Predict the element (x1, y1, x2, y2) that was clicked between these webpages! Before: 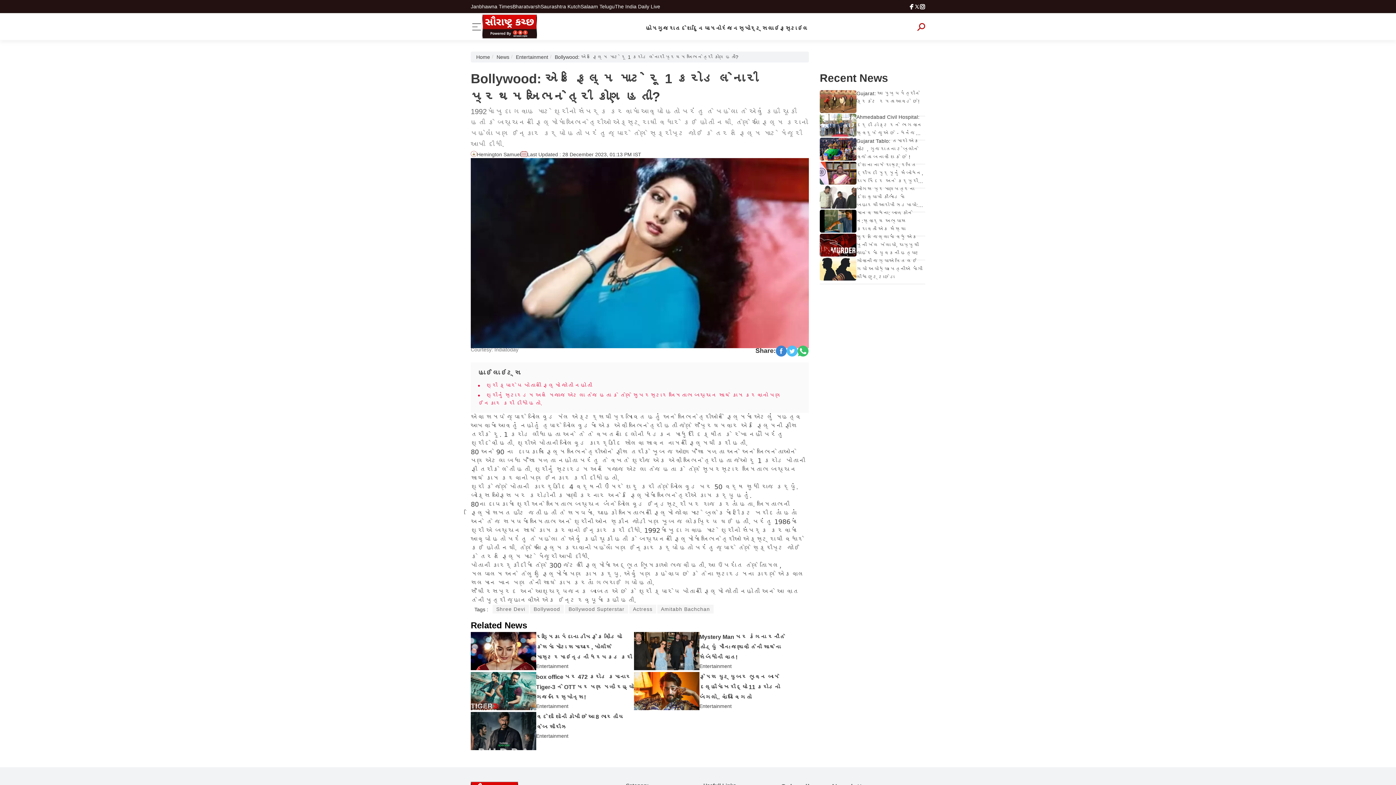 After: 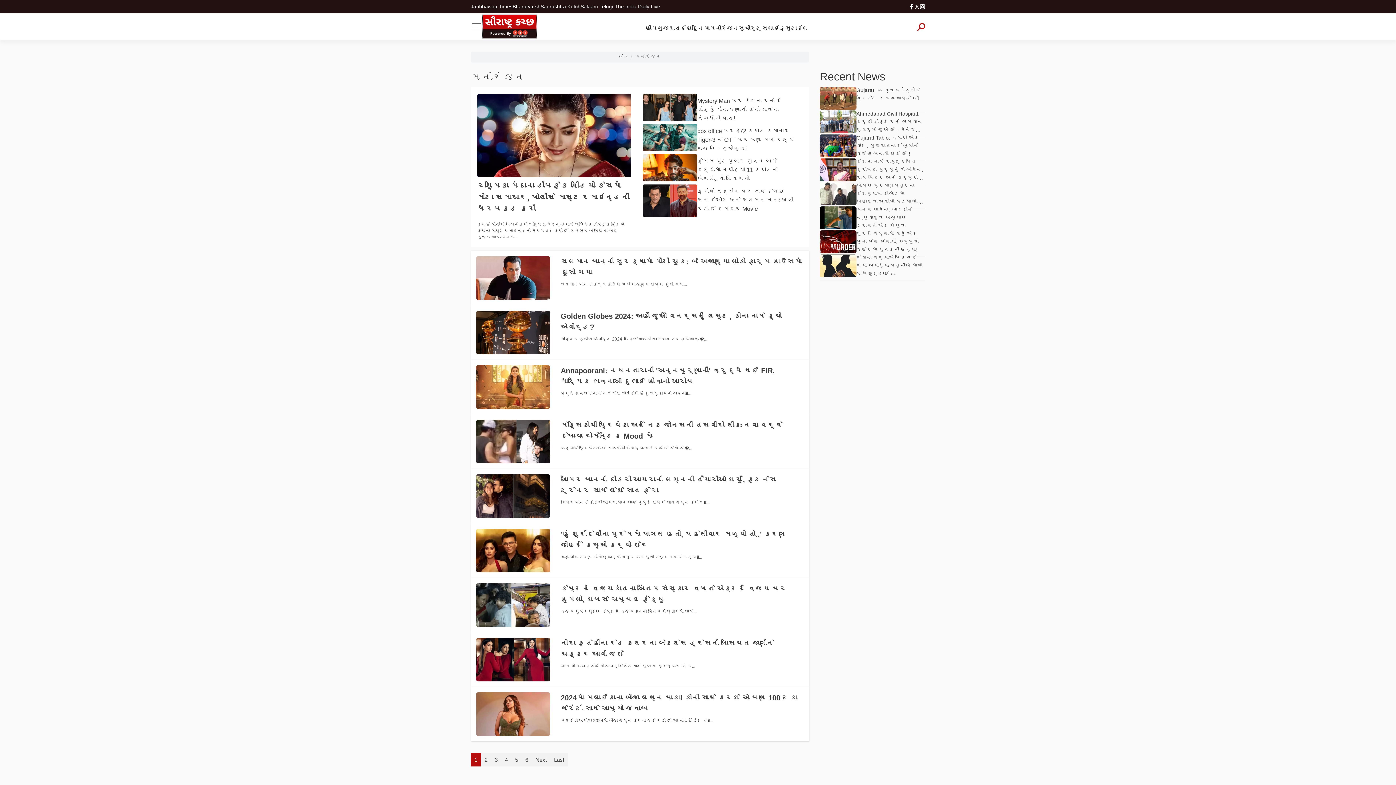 Action: bbox: (516, 53, 548, 61) label: Entertainment